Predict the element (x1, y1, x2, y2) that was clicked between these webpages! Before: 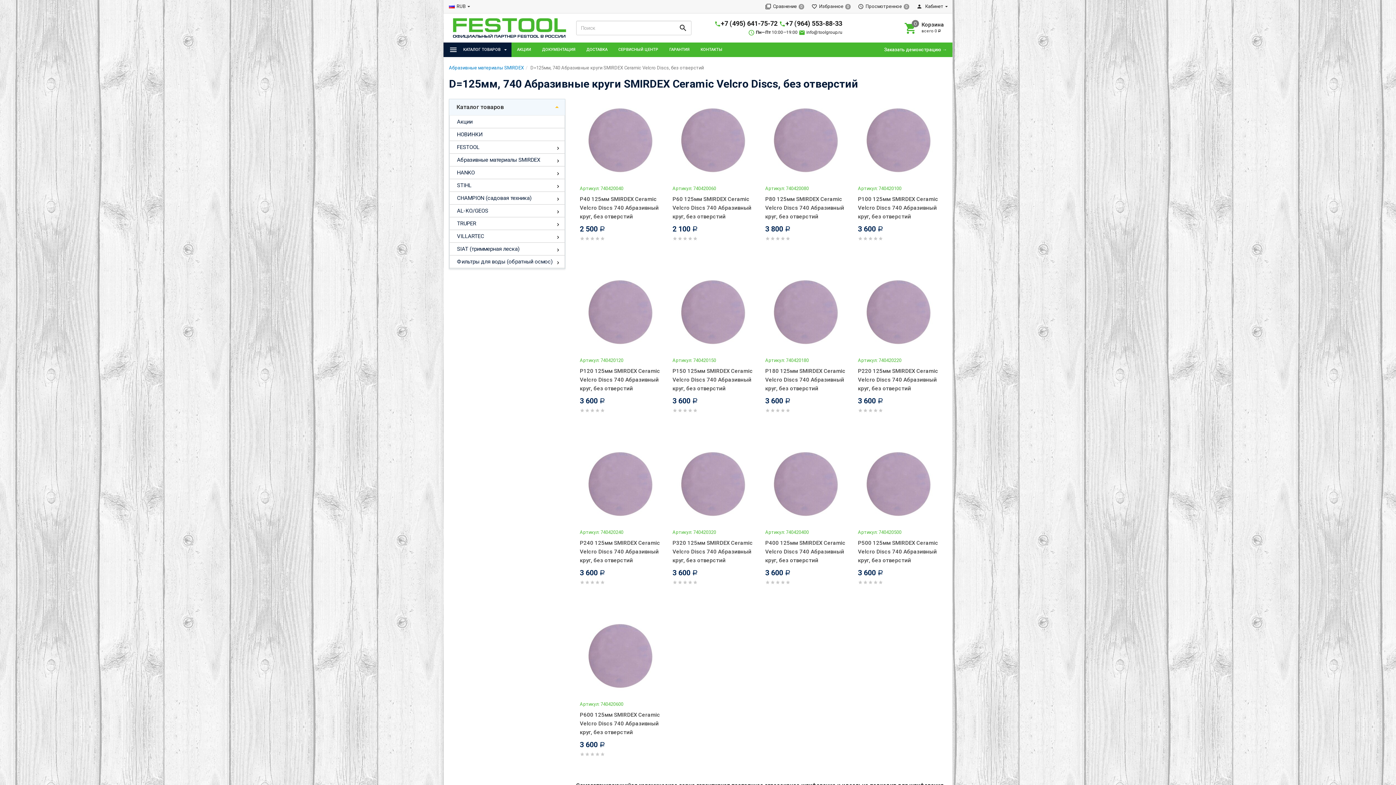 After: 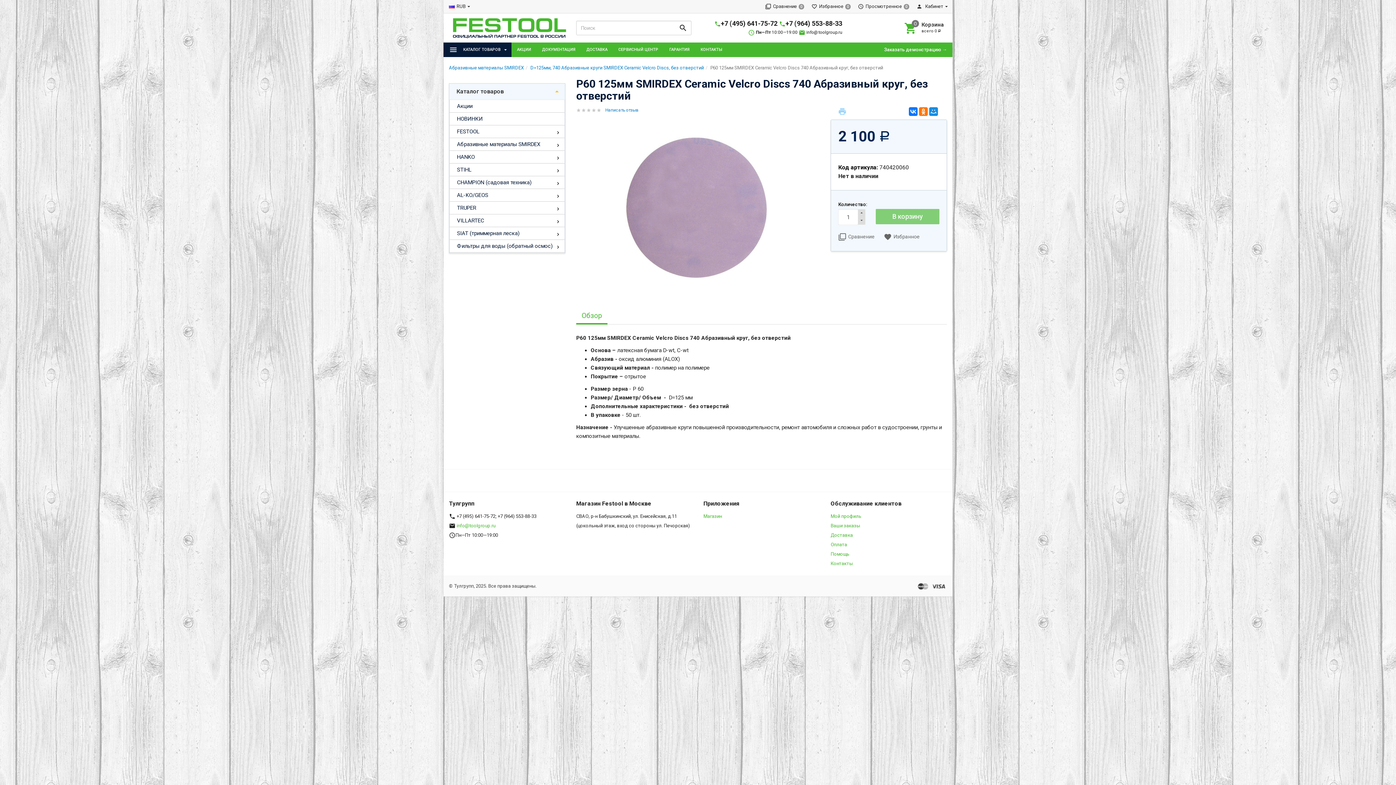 Action: bbox: (672, 97, 755, 184)